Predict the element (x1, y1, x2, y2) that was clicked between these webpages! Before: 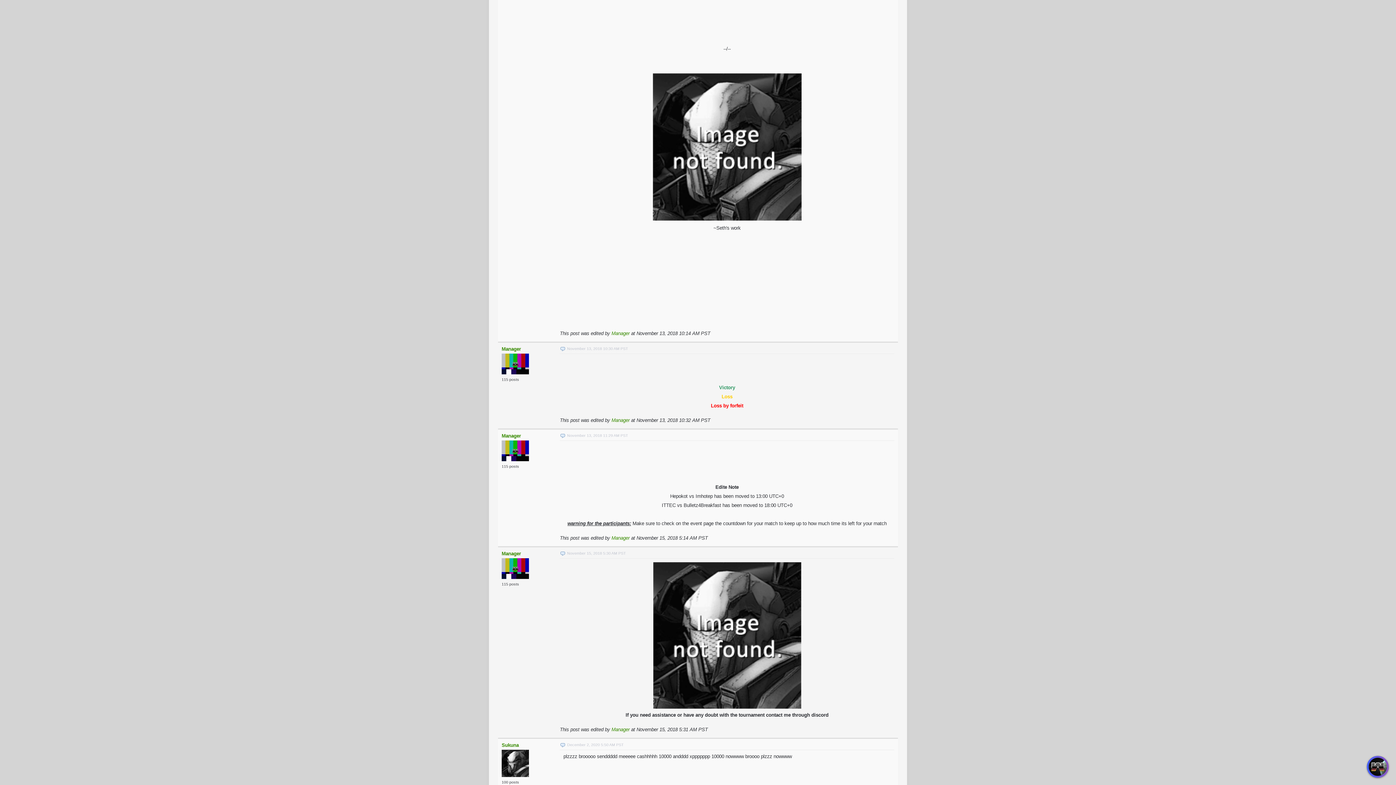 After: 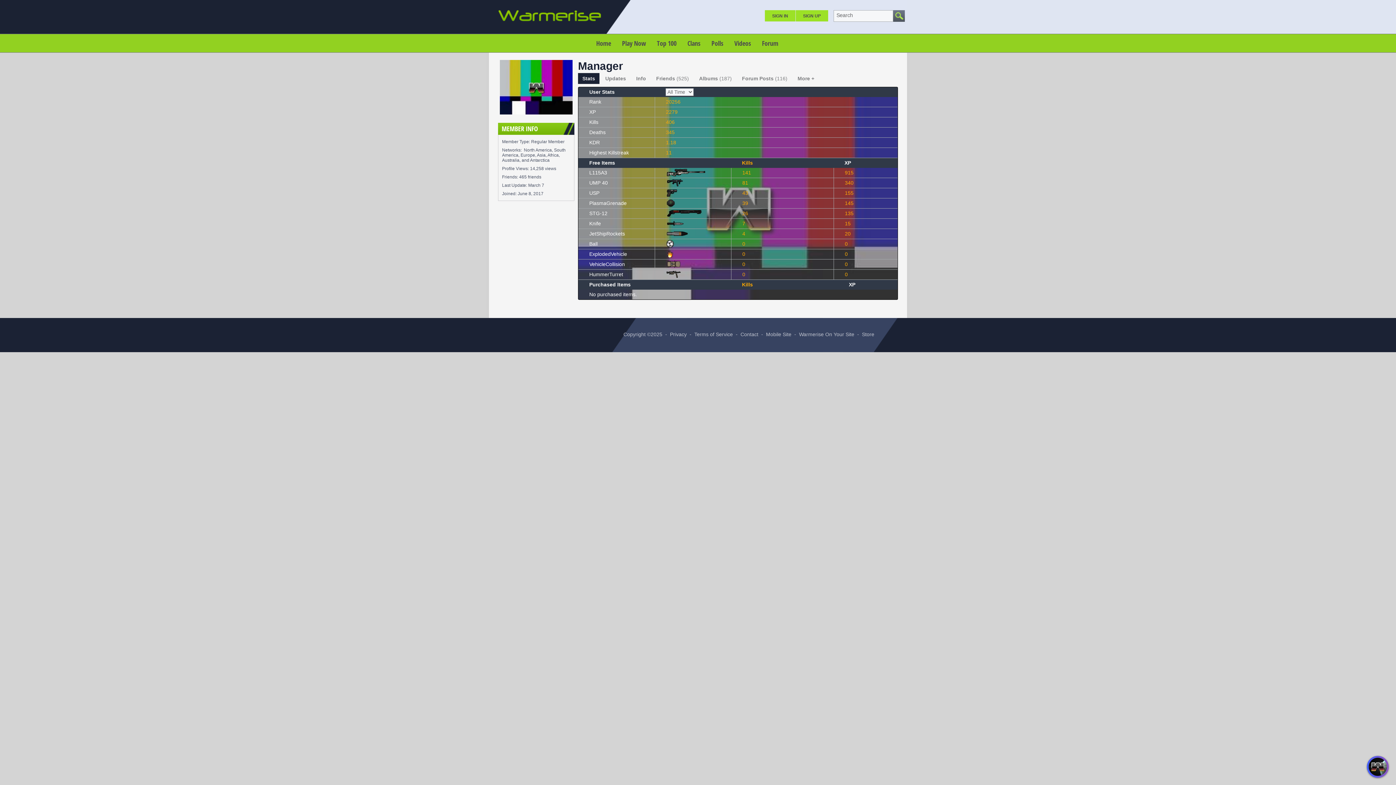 Action: label: Manager bbox: (501, 551, 521, 556)